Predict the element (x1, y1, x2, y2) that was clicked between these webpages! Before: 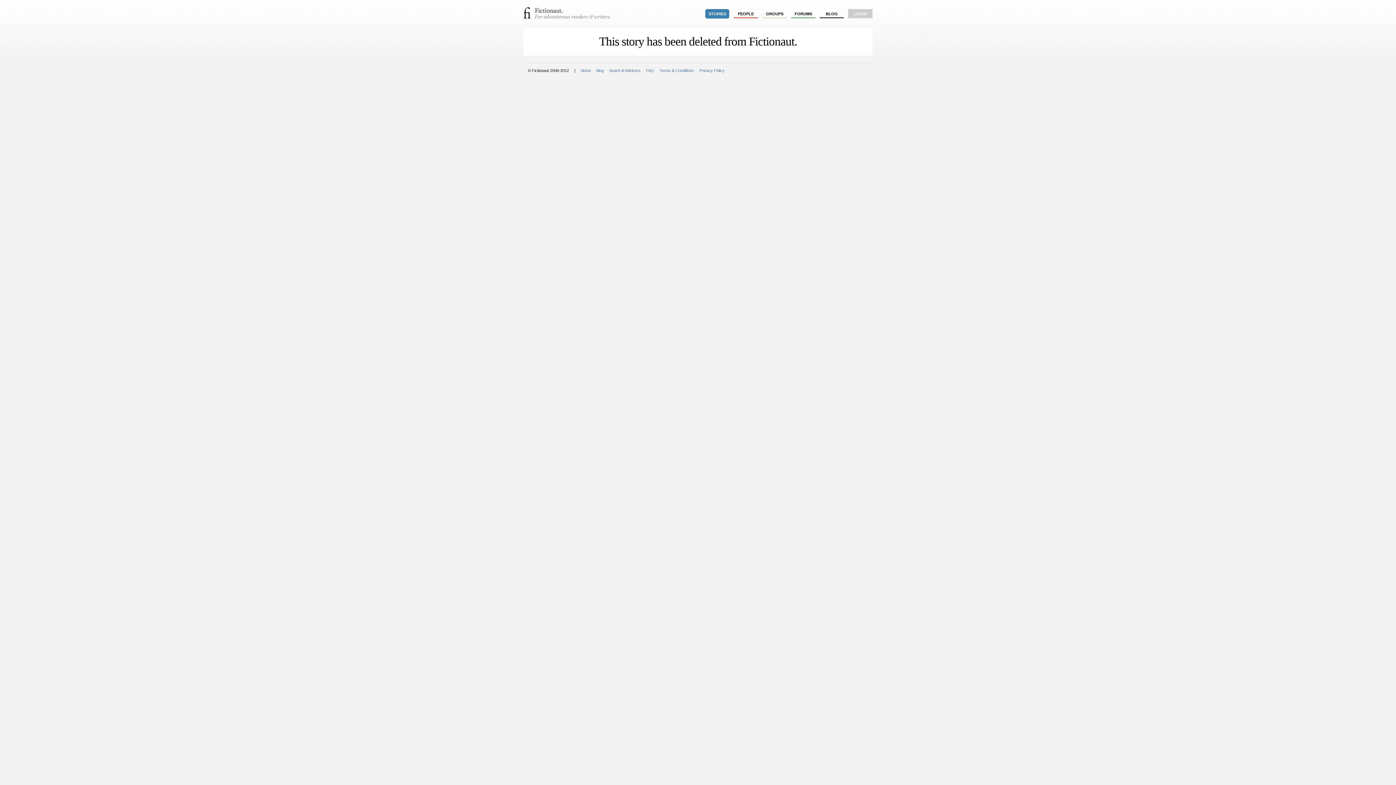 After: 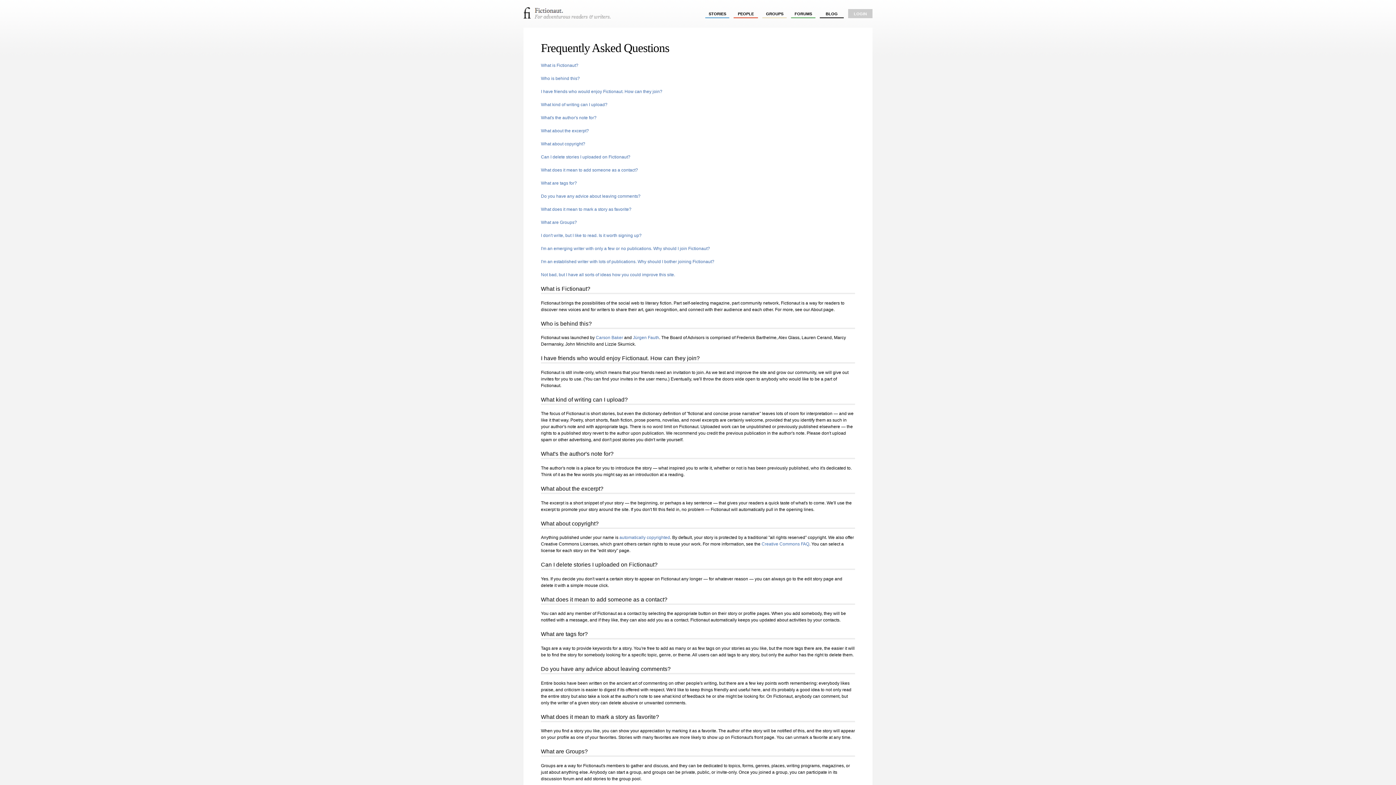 Action: bbox: (646, 68, 654, 72) label: FAQ